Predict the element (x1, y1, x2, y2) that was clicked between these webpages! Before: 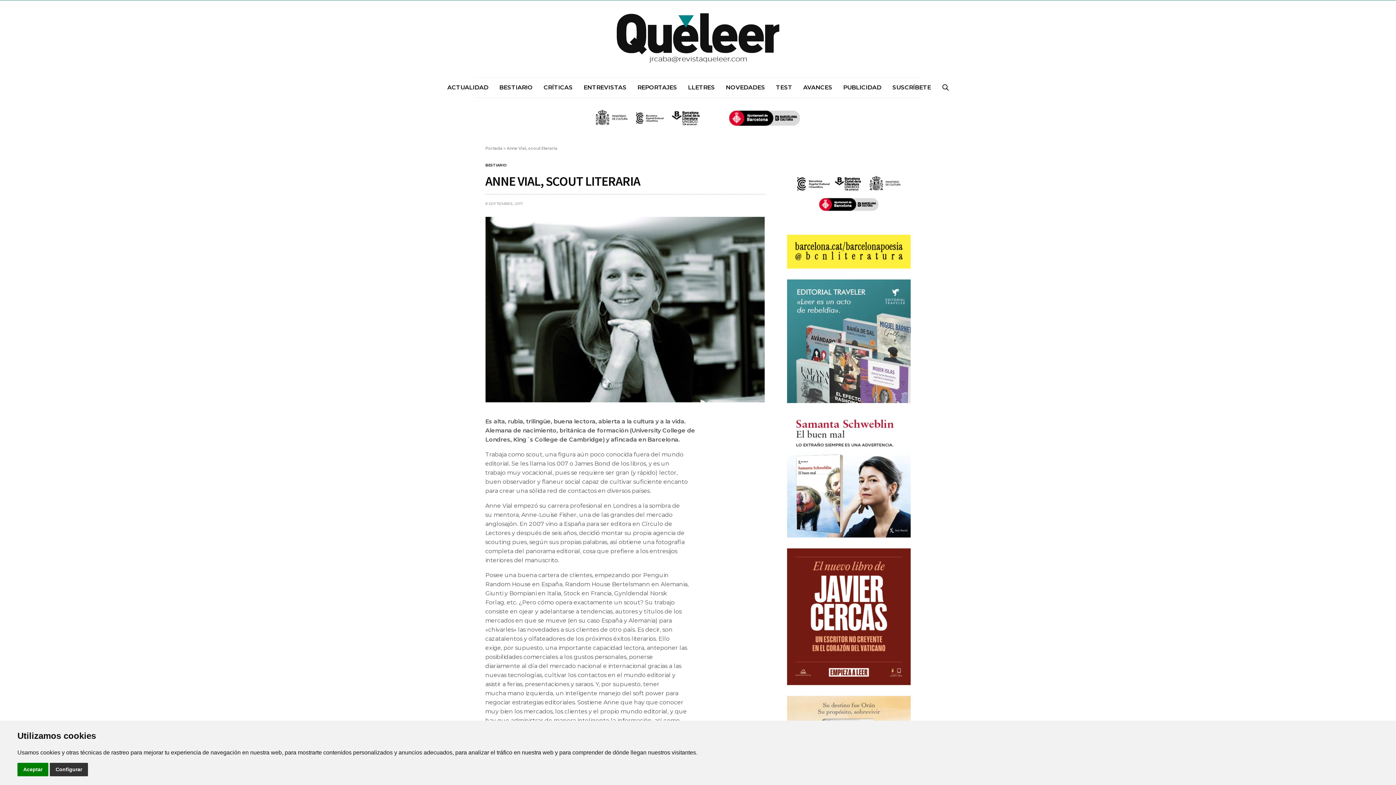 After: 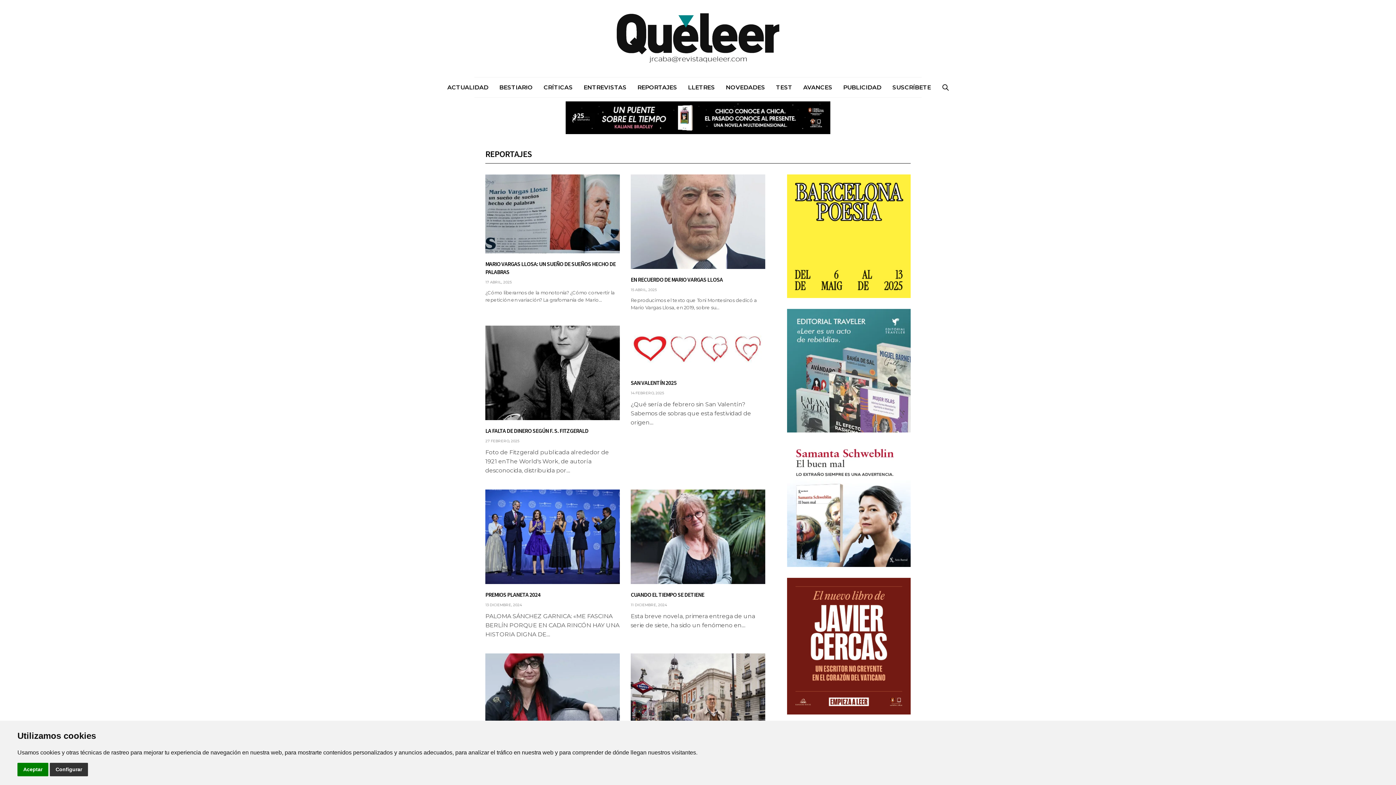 Action: label: REPORTAJES bbox: (637, 82, 677, 91)